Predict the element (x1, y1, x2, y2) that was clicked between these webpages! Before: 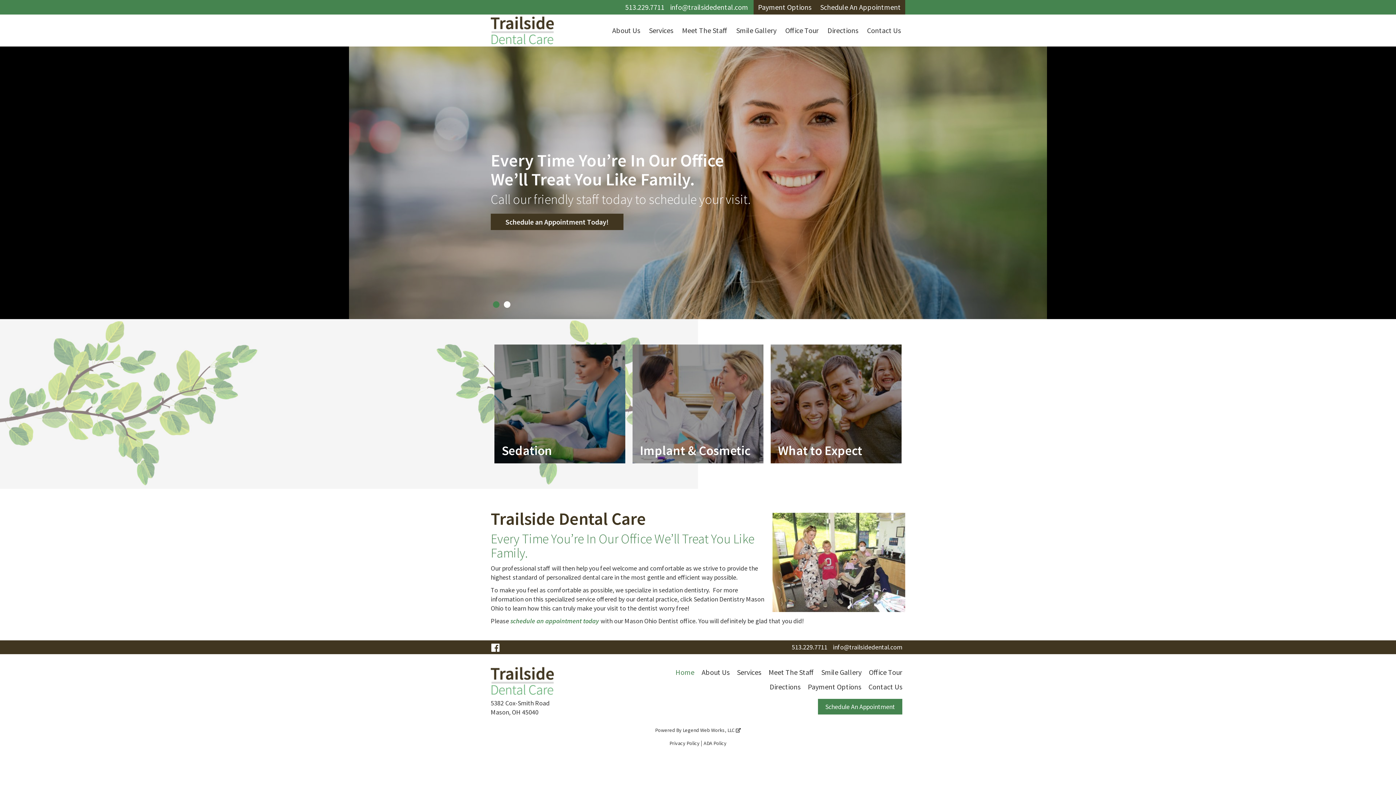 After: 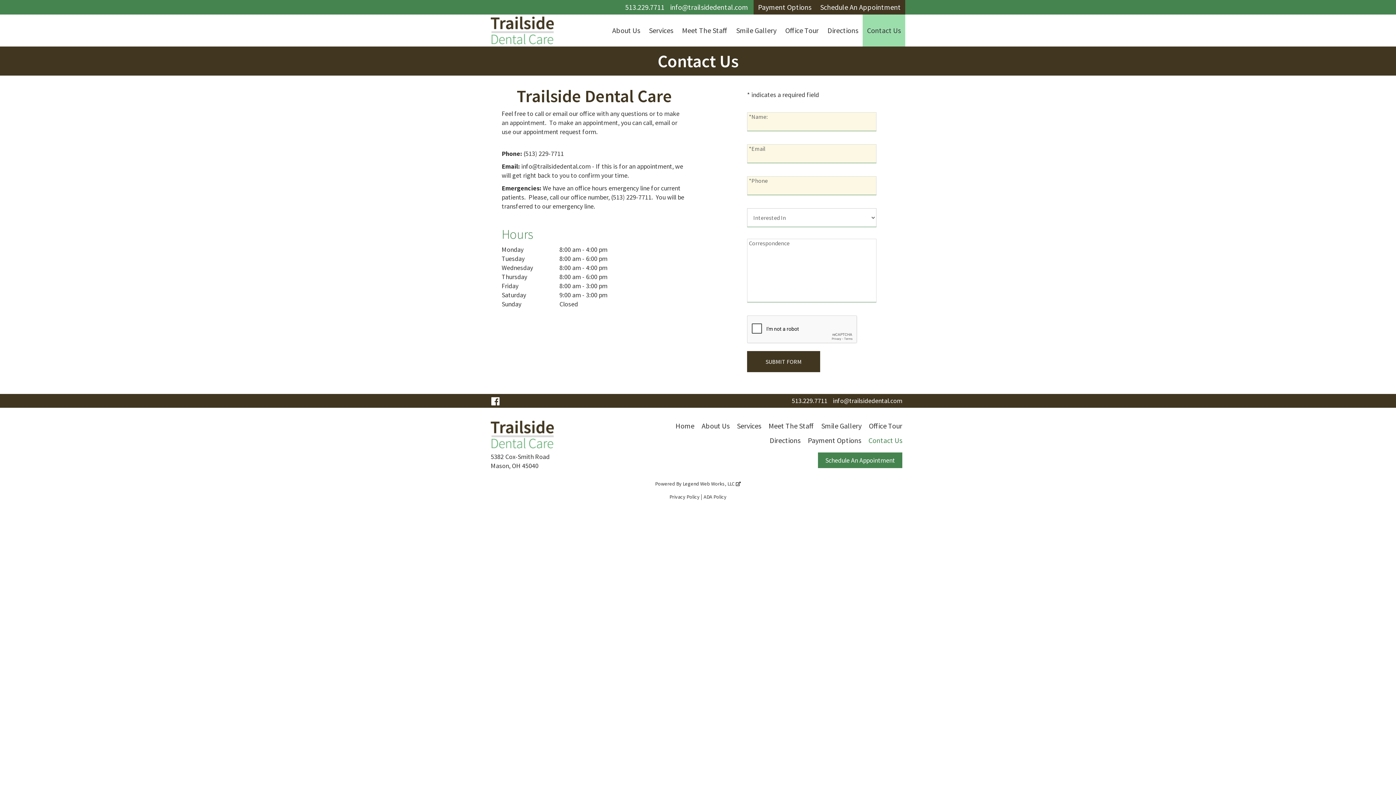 Action: label: Schedule An Appointment bbox: (816, 0, 905, 14)